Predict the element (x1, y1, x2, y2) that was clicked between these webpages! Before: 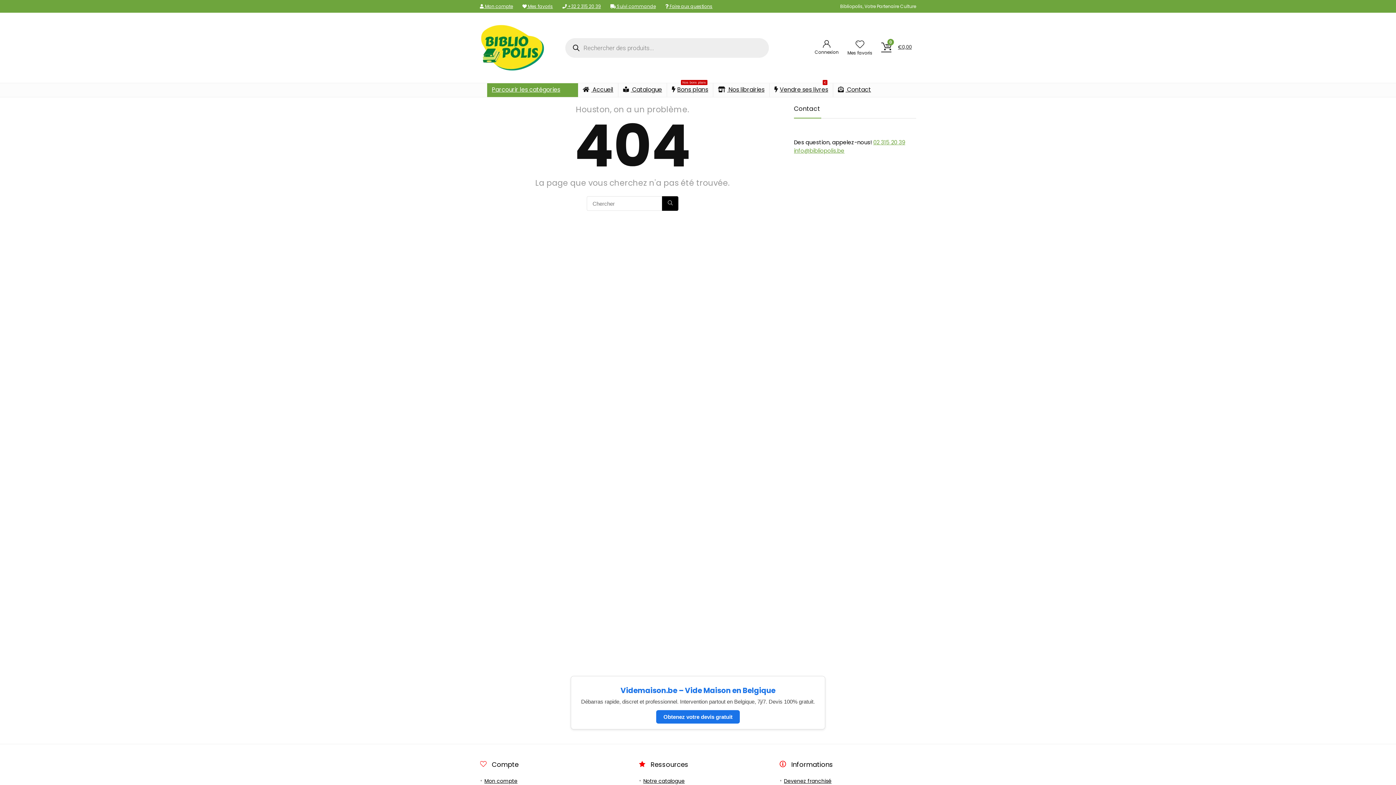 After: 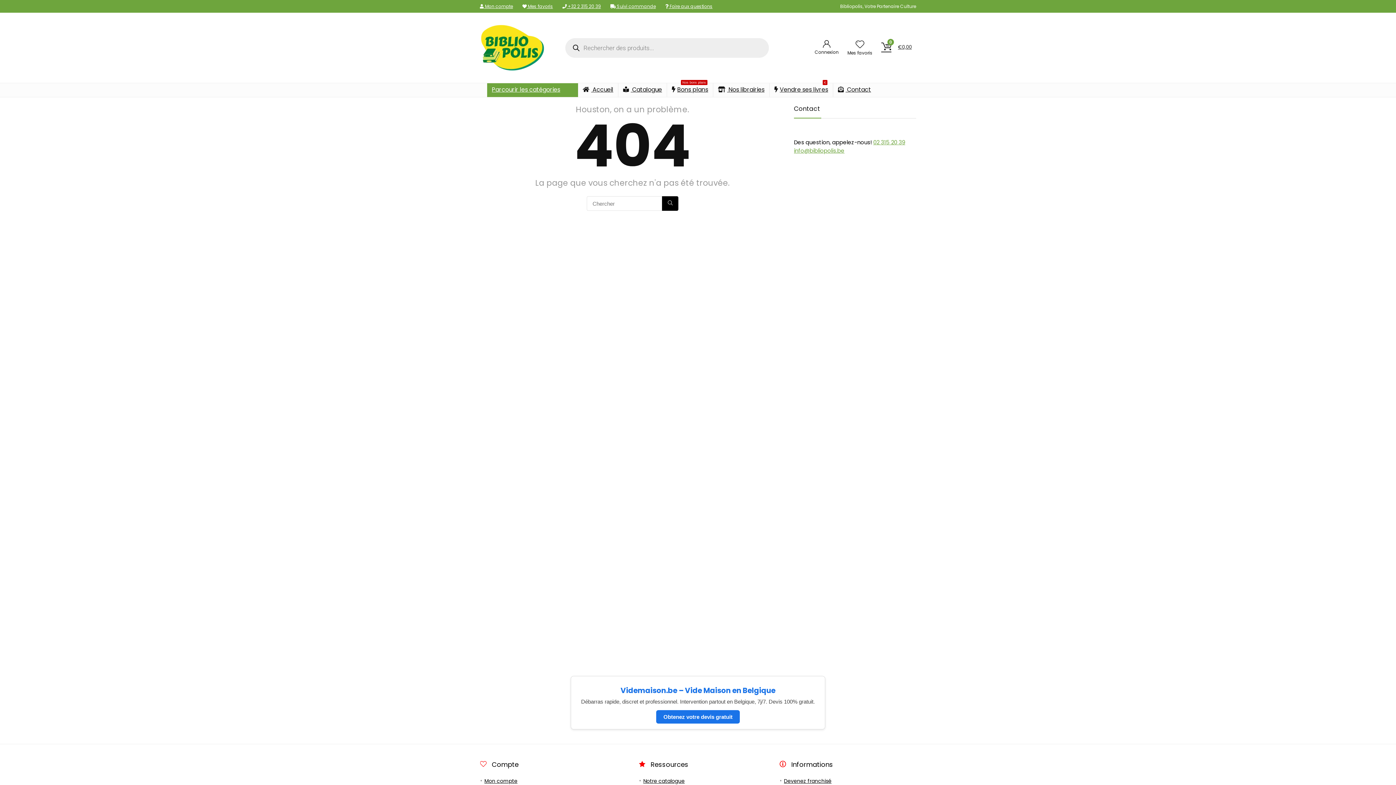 Action: label:  +32 2 315 20 39 bbox: (562, 3, 601, 9)